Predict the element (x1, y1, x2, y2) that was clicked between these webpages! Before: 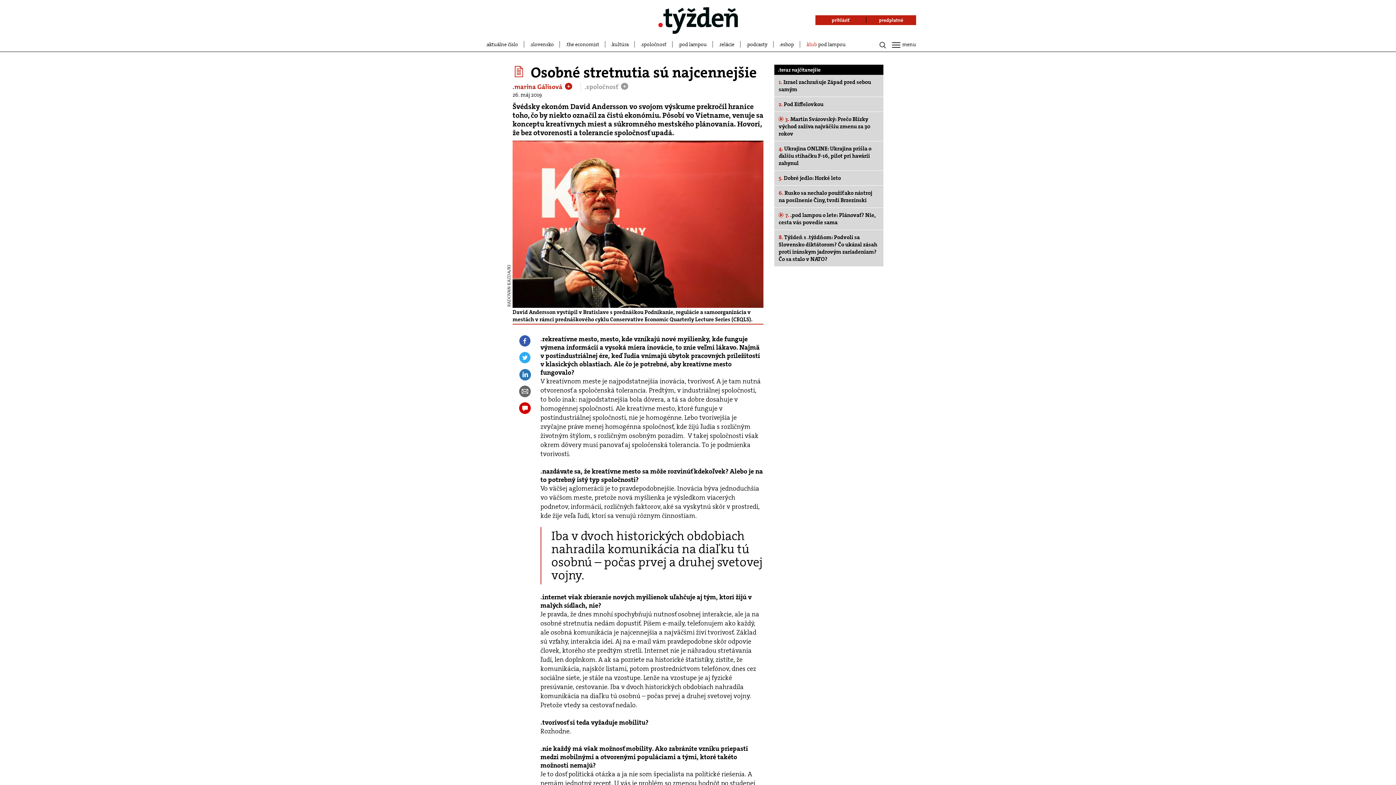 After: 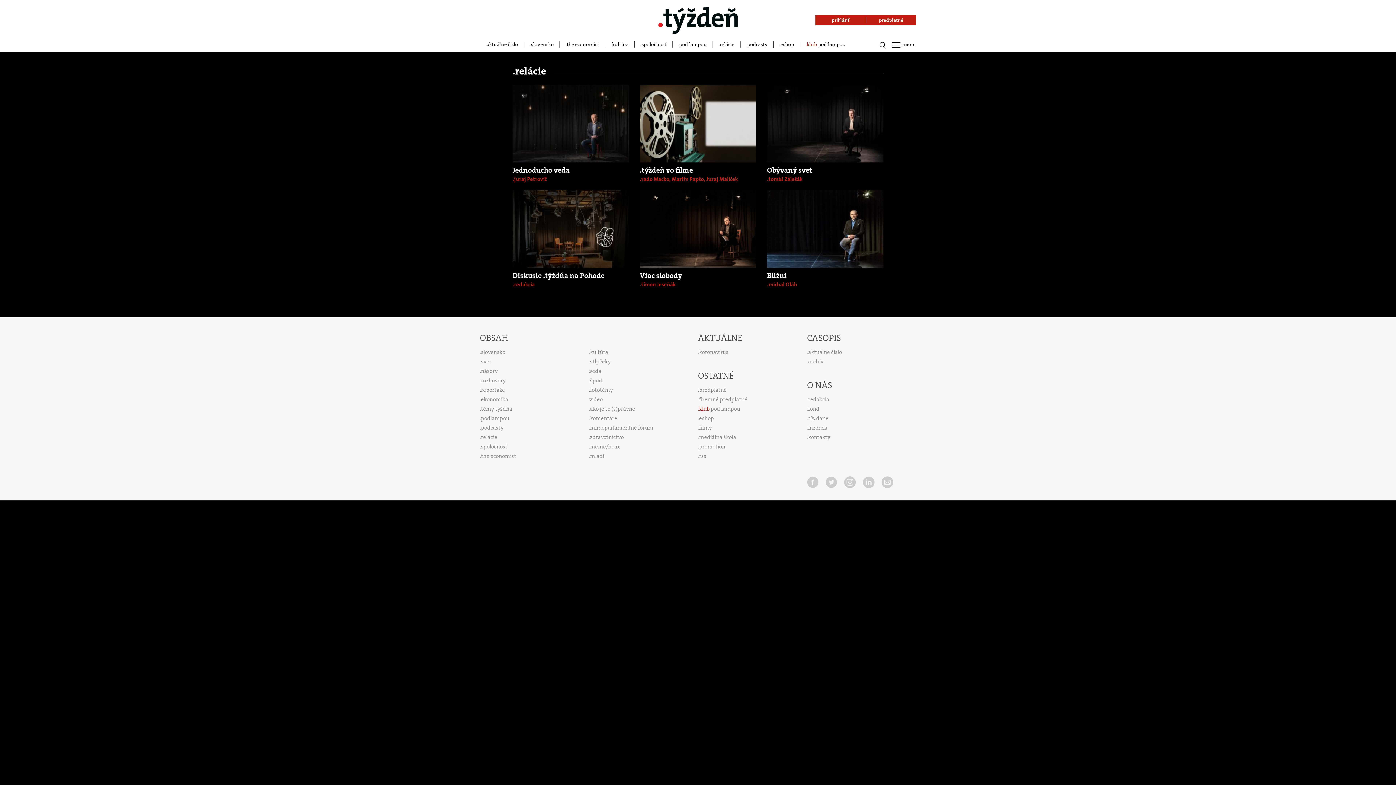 Action: bbox: (713, 41, 740, 47) label: relácie